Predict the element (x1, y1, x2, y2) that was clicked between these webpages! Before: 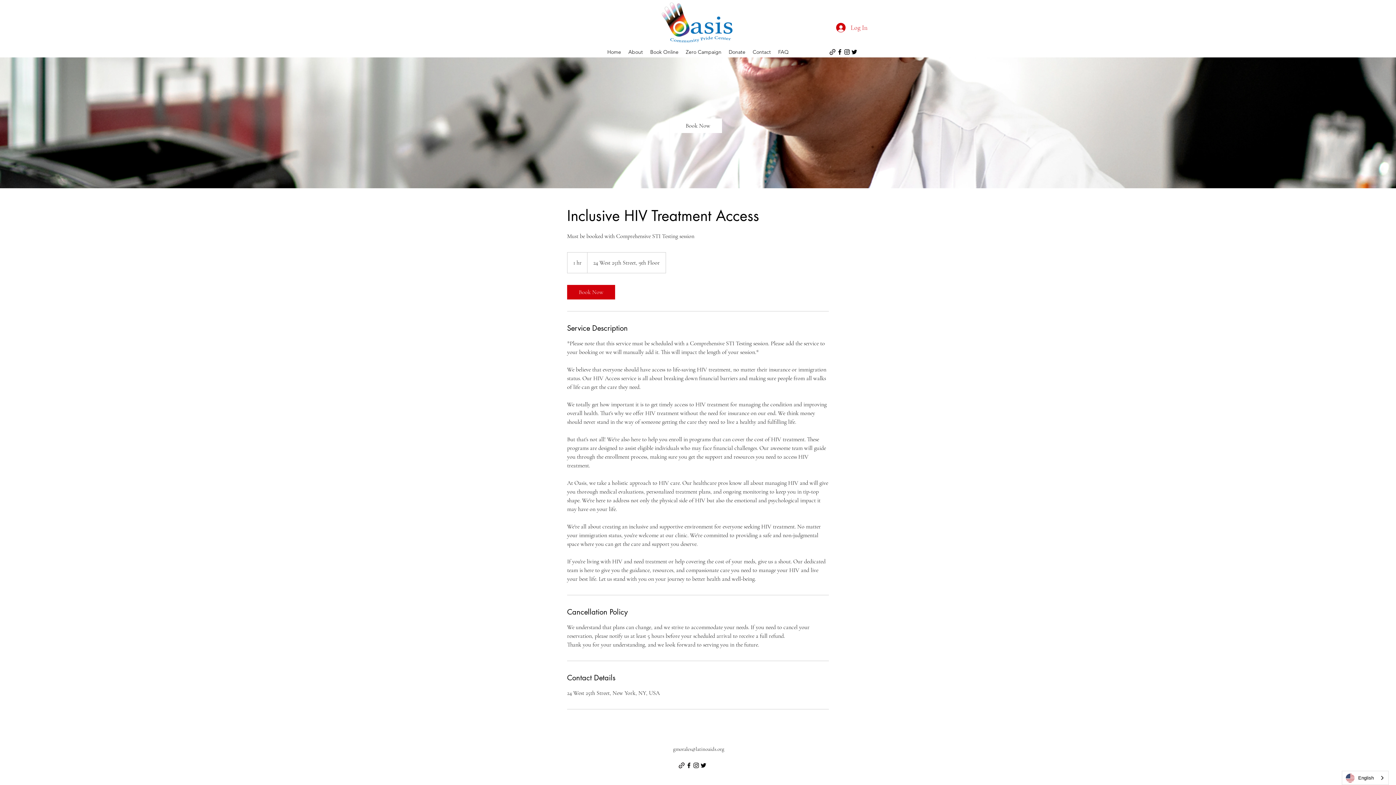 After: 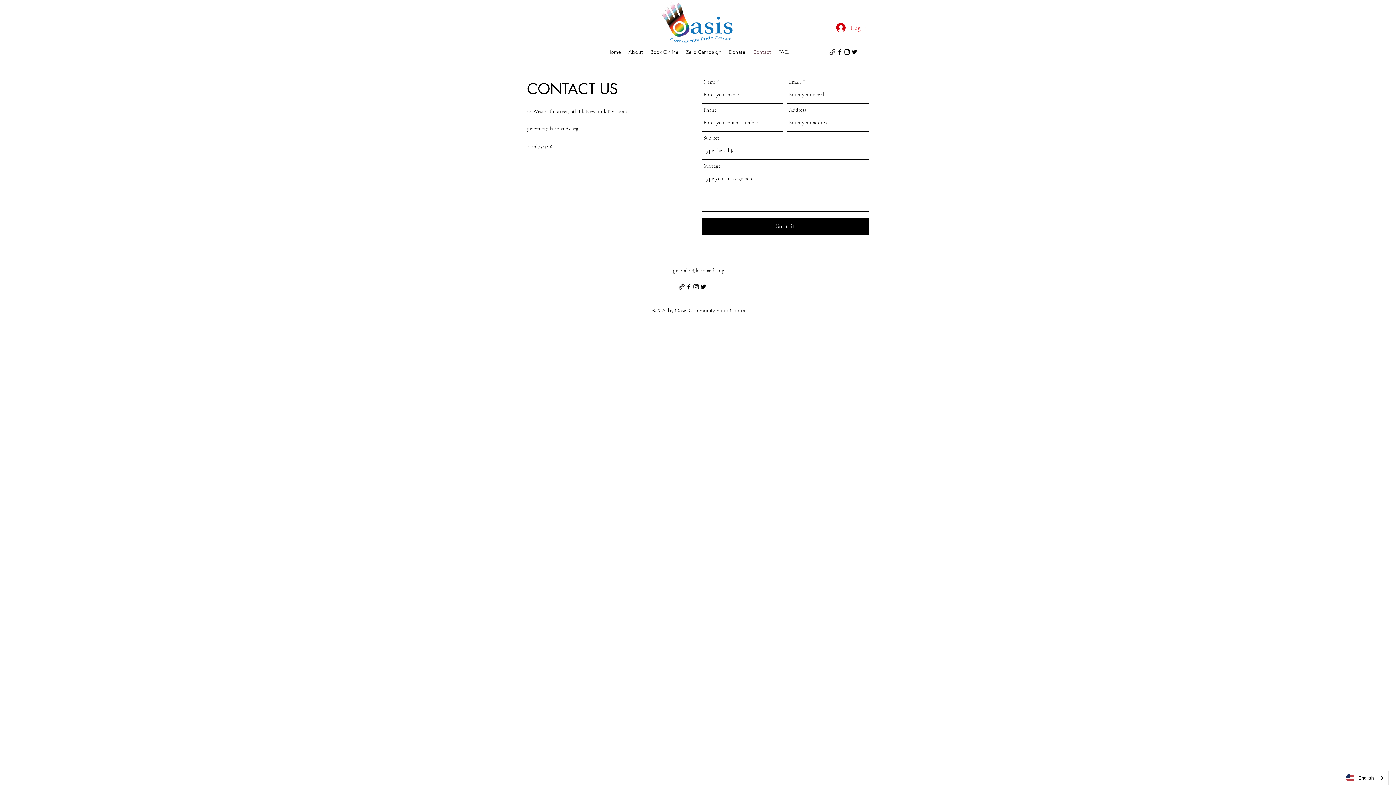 Action: label: Contact bbox: (749, 46, 774, 57)